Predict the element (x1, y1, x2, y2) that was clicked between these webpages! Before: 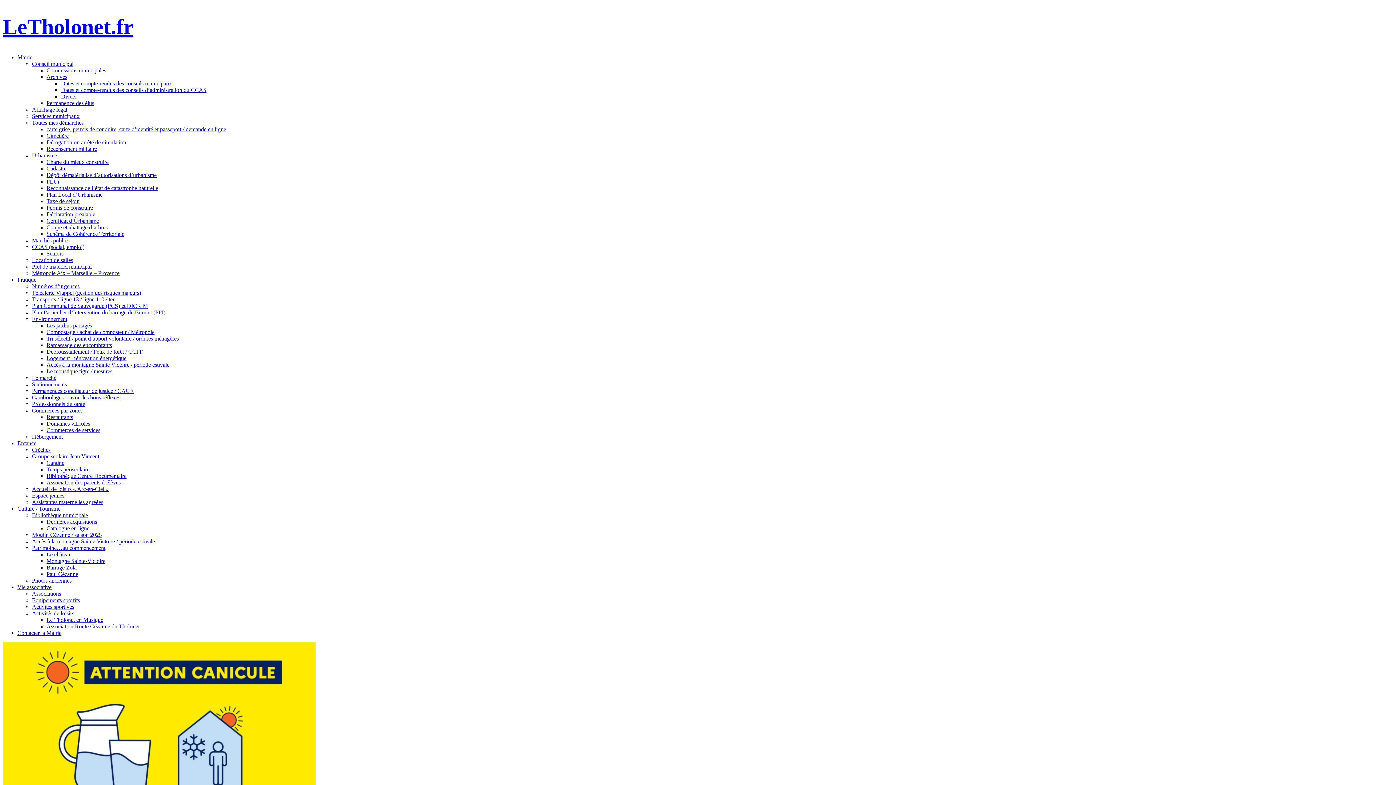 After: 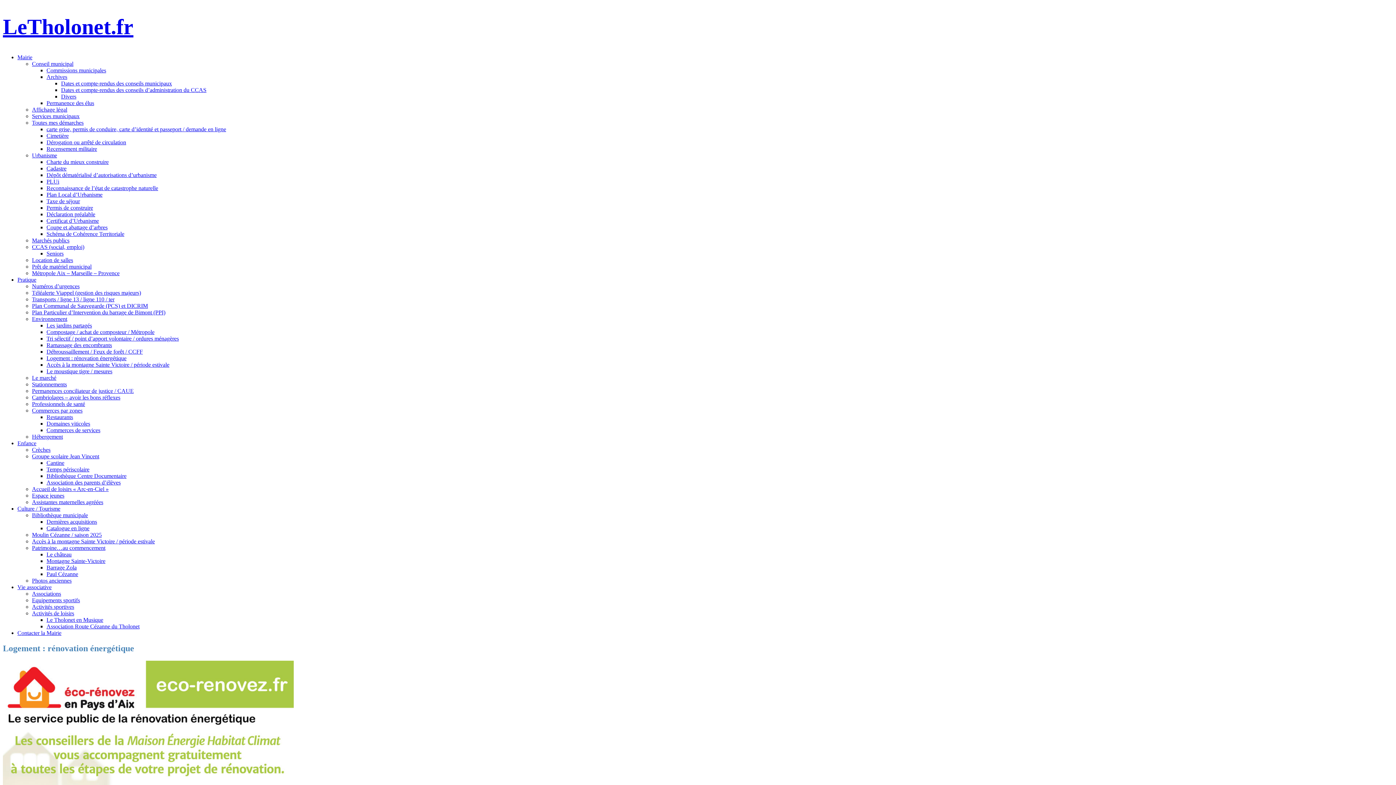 Action: bbox: (46, 355, 126, 361) label: Logement : rénovation énergétique